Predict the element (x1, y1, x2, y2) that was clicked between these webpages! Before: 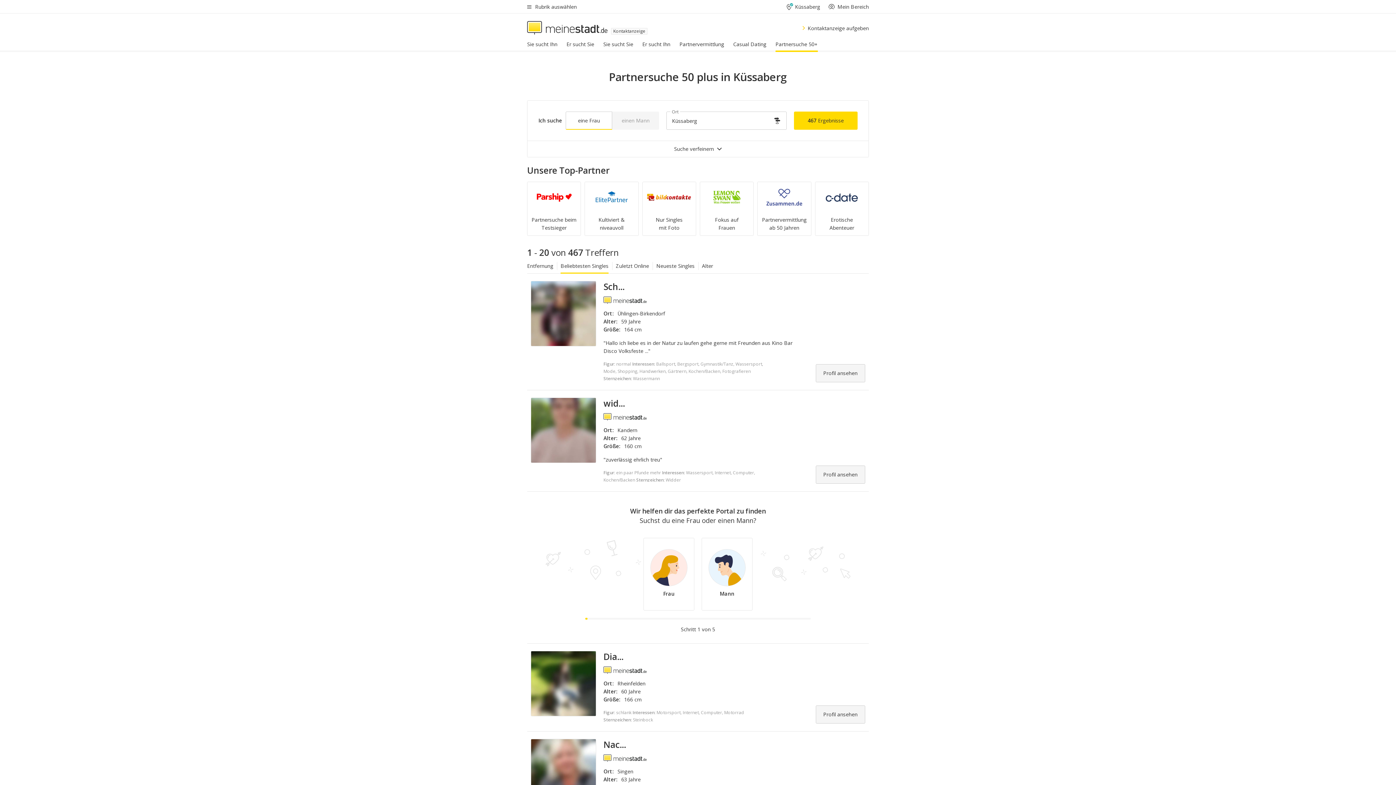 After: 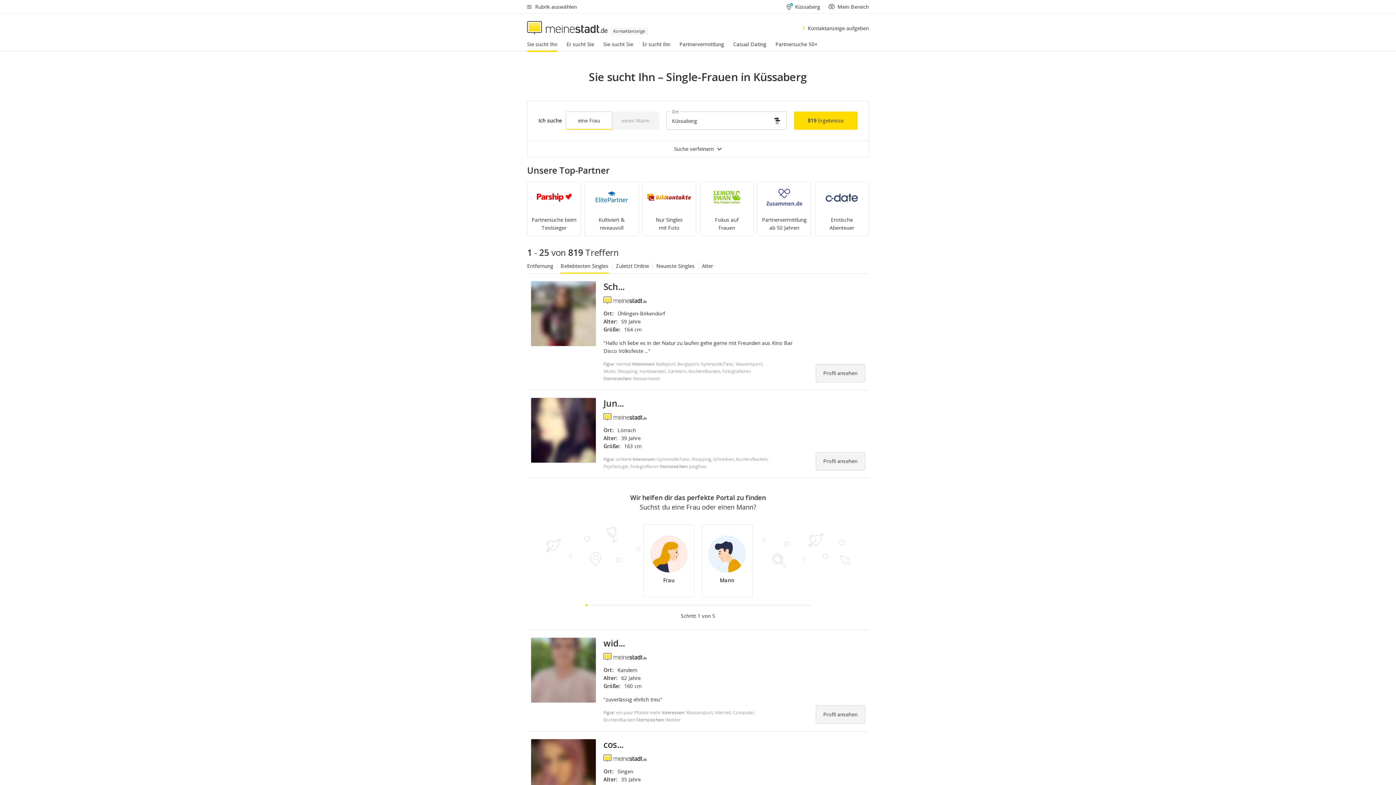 Action: label: Sie sucht Ihn bbox: (527, 40, 566, 51)